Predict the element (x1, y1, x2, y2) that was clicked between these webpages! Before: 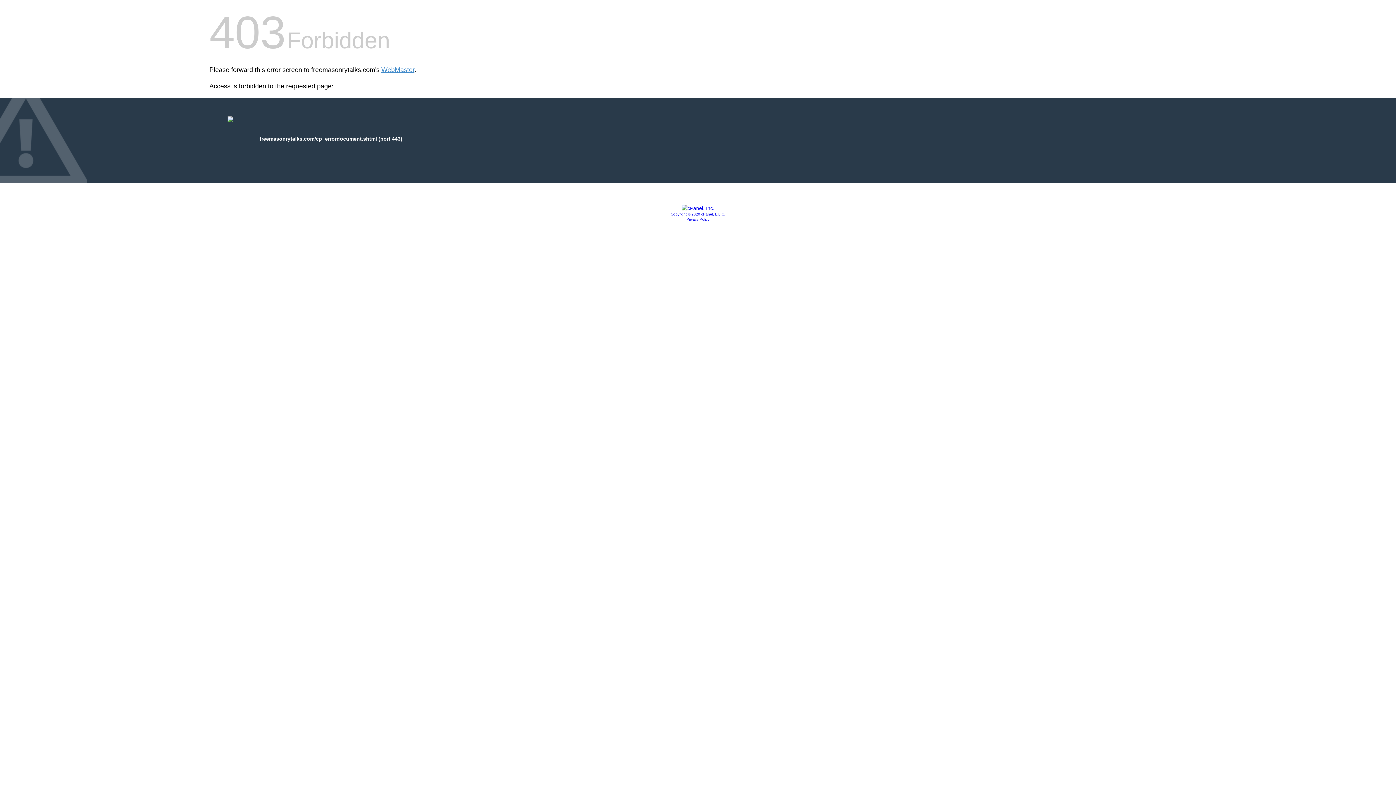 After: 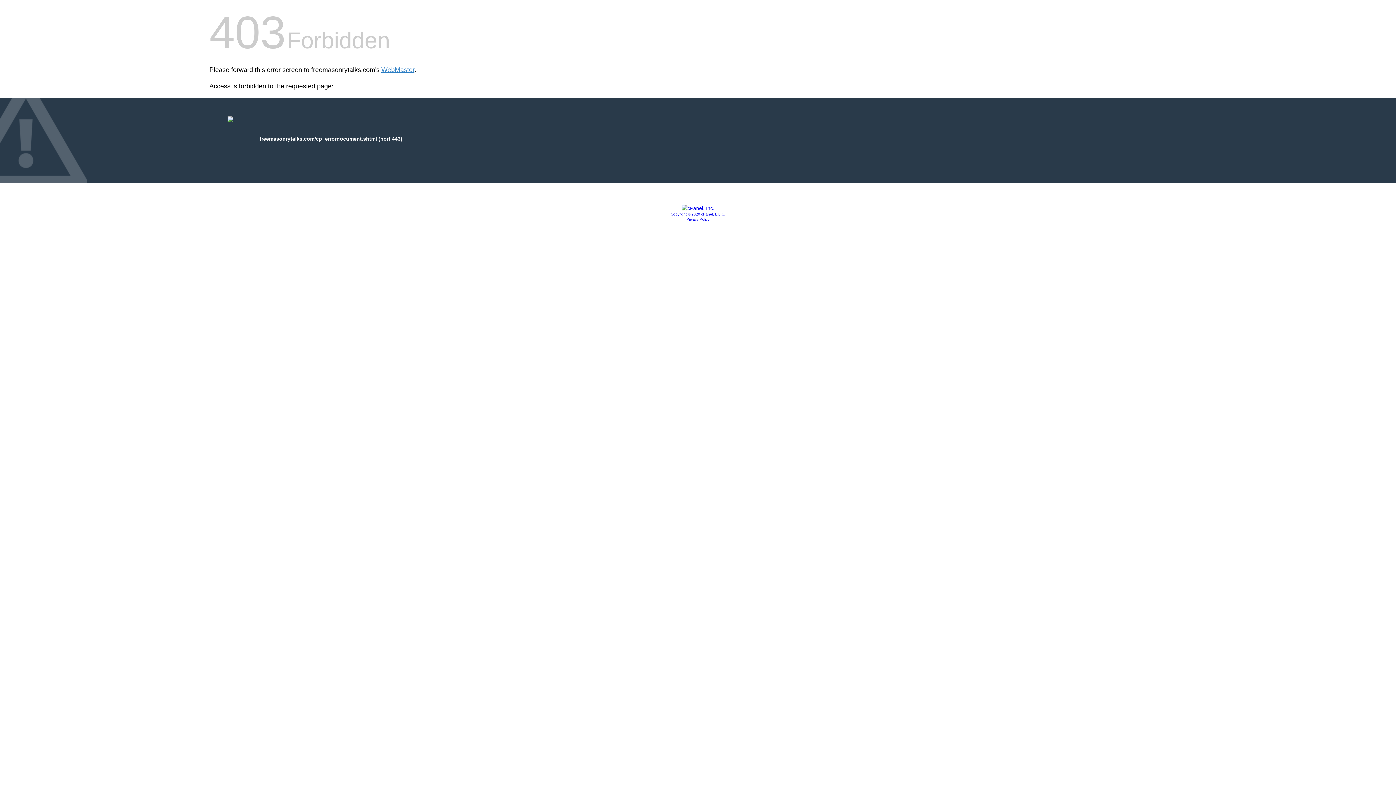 Action: bbox: (681, 205, 714, 211)